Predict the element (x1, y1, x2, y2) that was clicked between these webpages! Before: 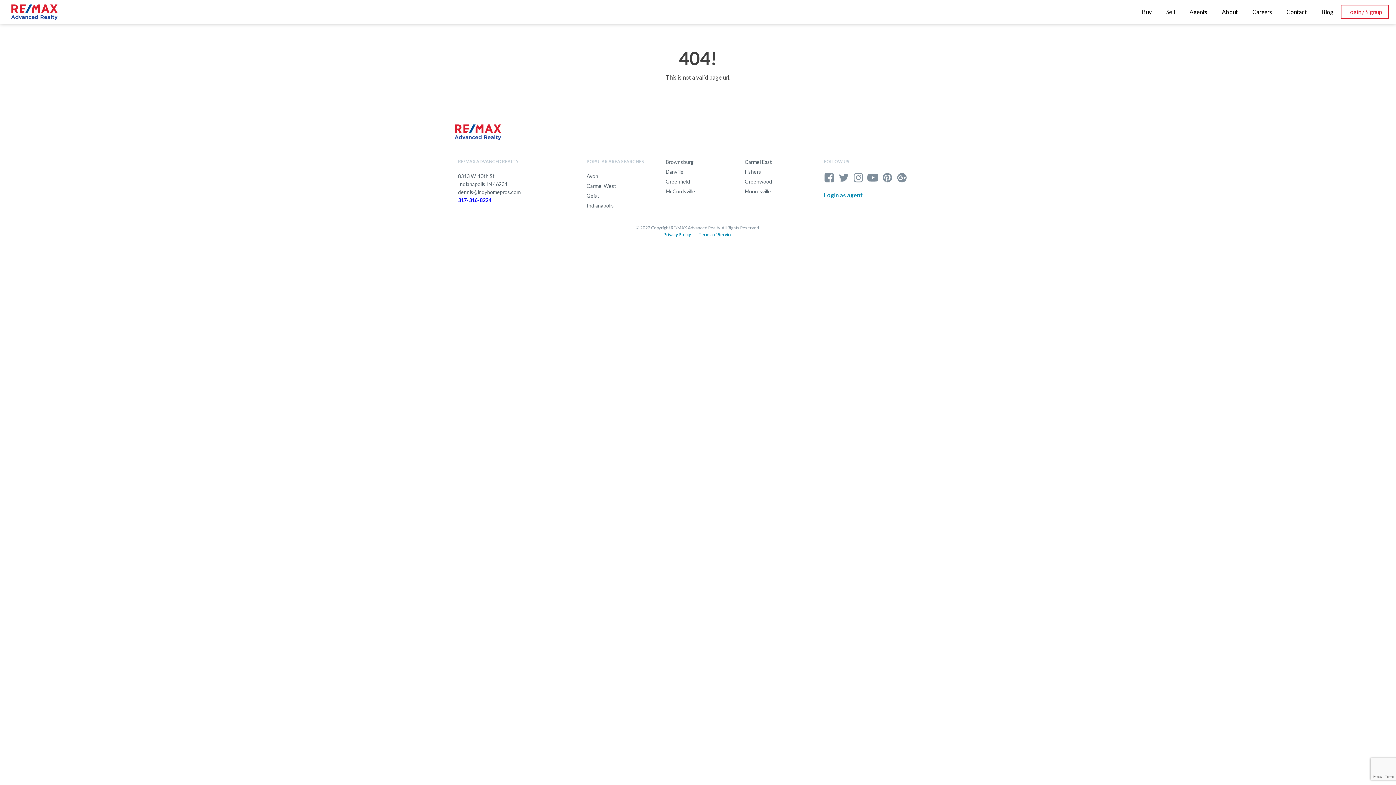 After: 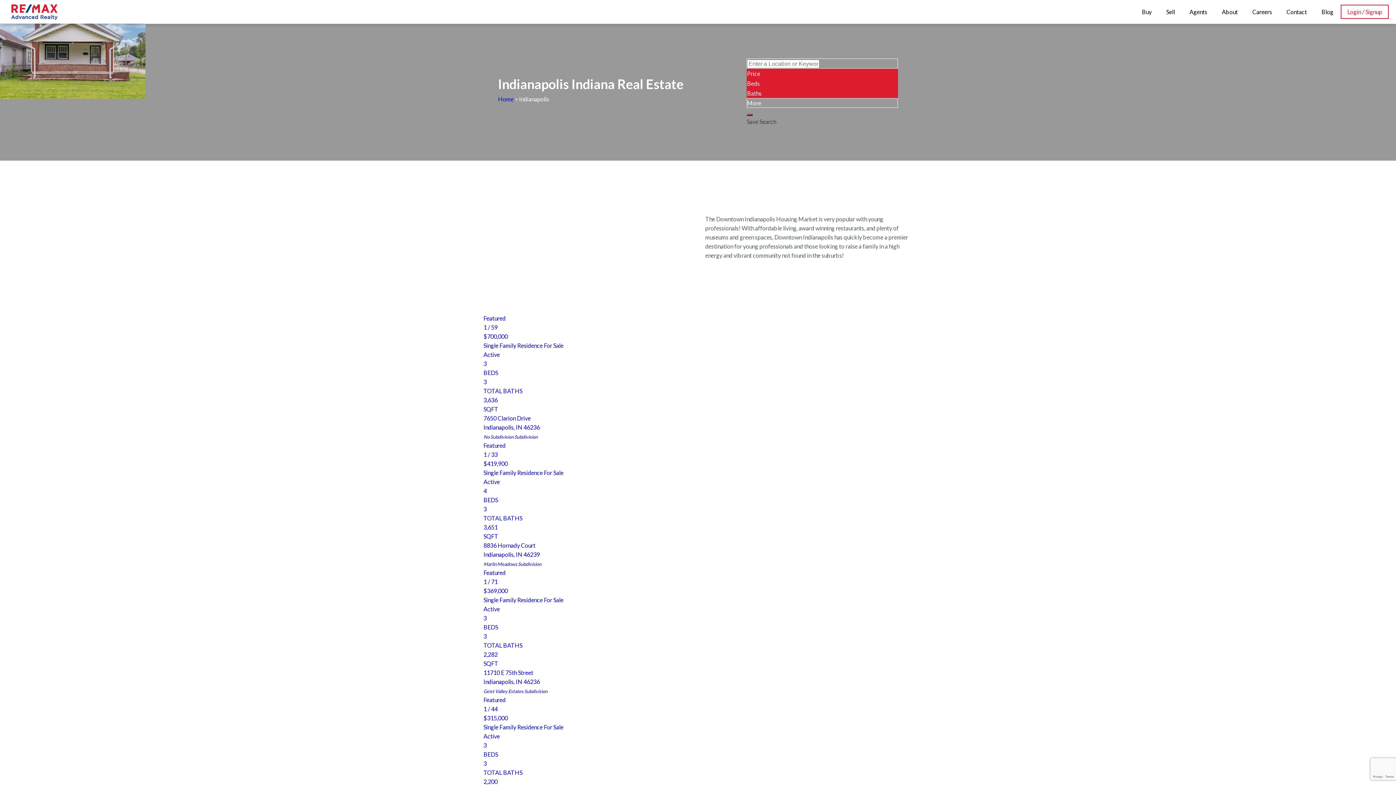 Action: label: Indianapolis bbox: (586, 201, 614, 209)